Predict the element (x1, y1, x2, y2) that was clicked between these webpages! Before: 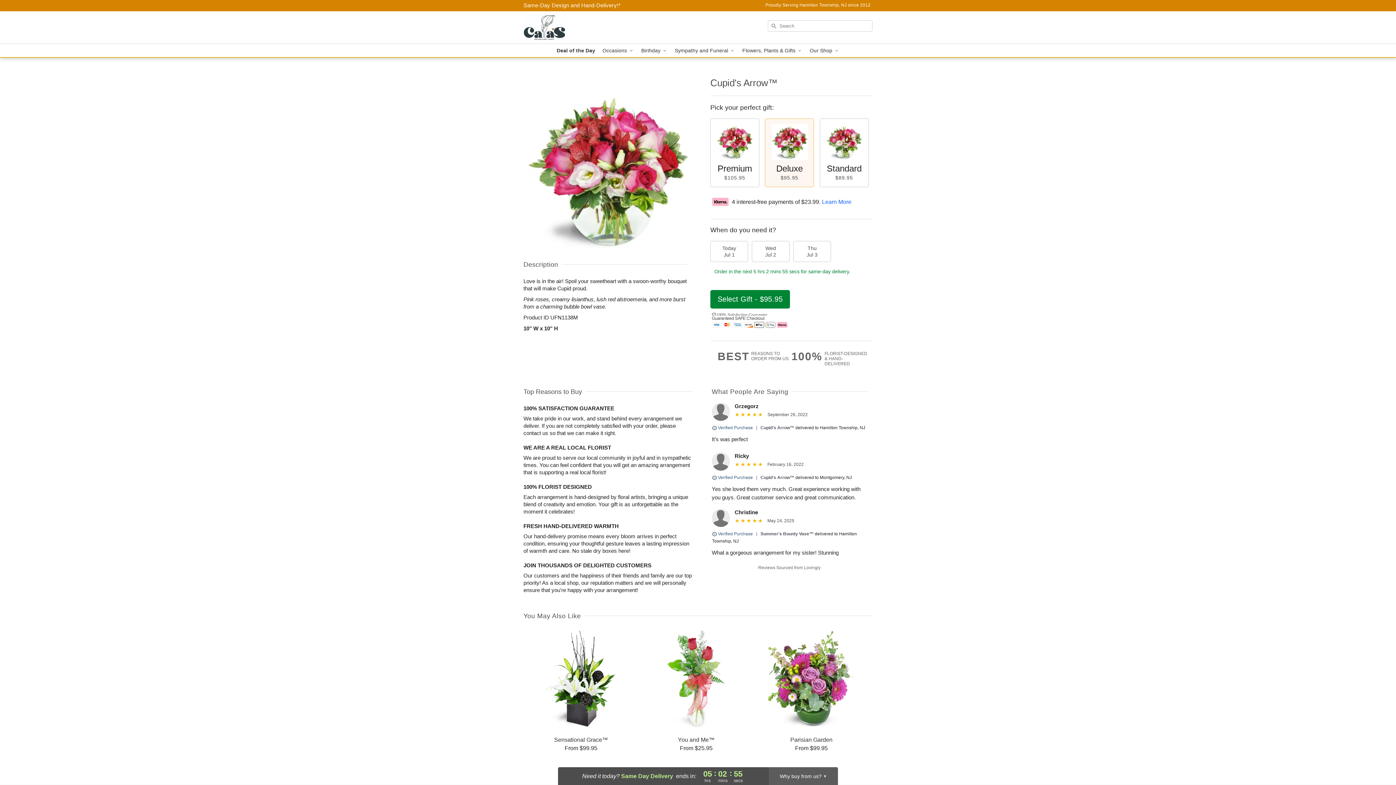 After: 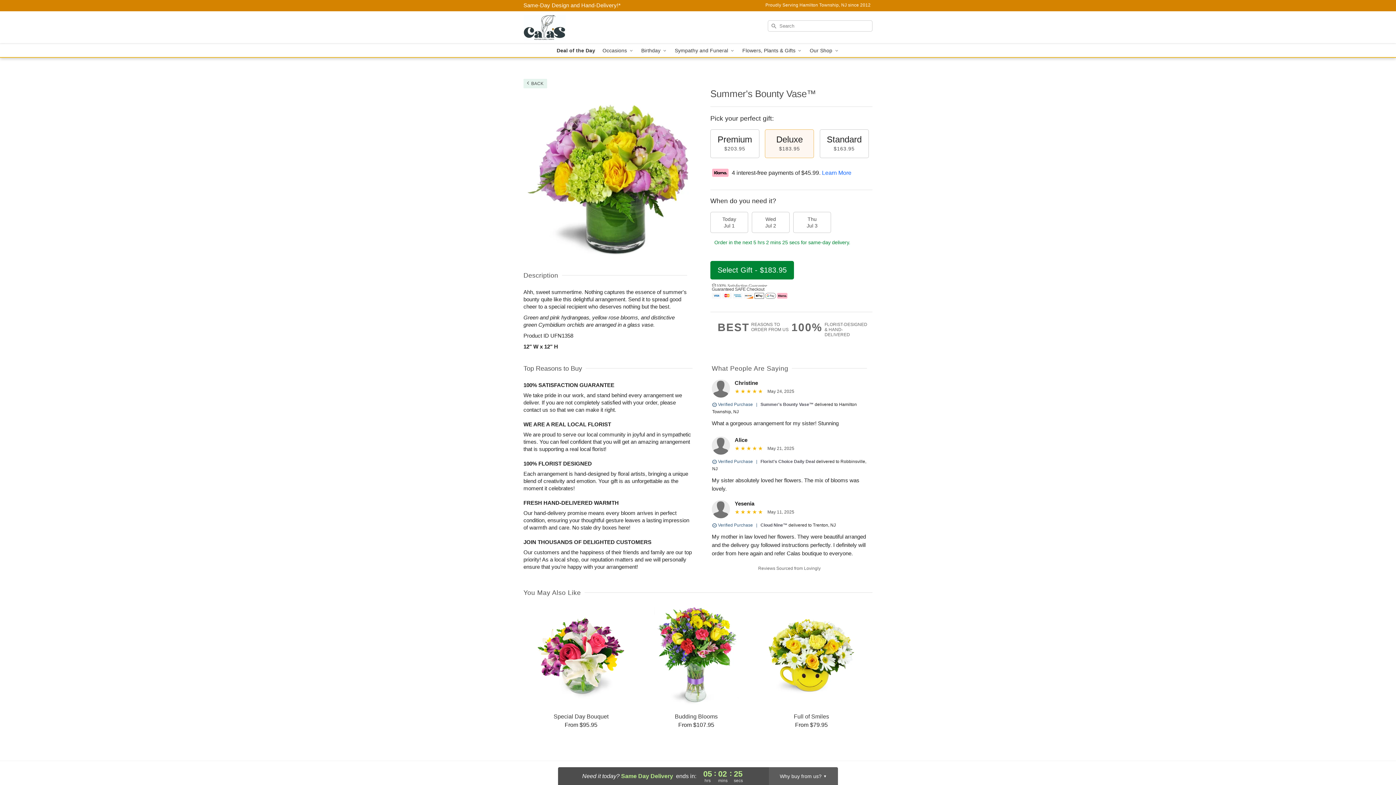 Action: bbox: (760, 531, 813, 536) label: Summer's Bounty Vase™